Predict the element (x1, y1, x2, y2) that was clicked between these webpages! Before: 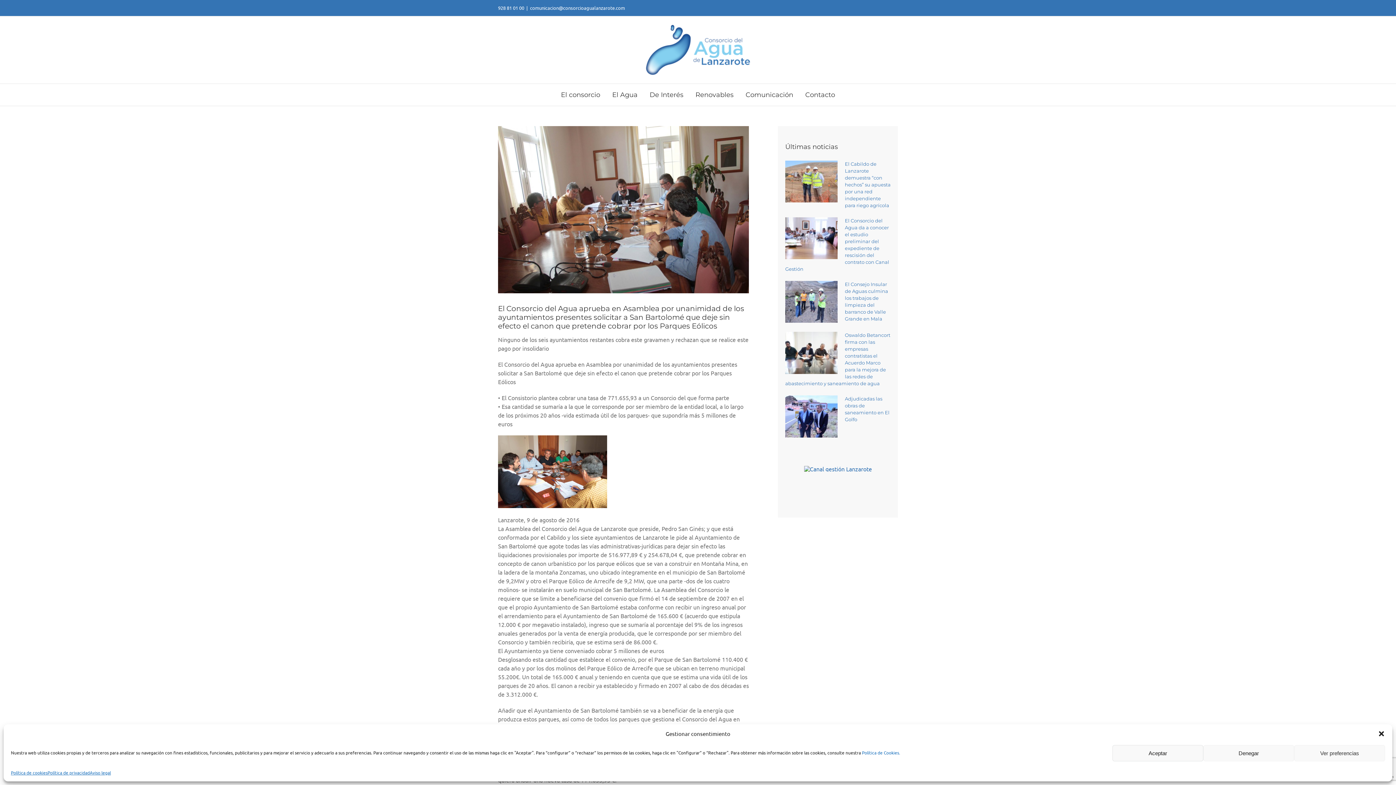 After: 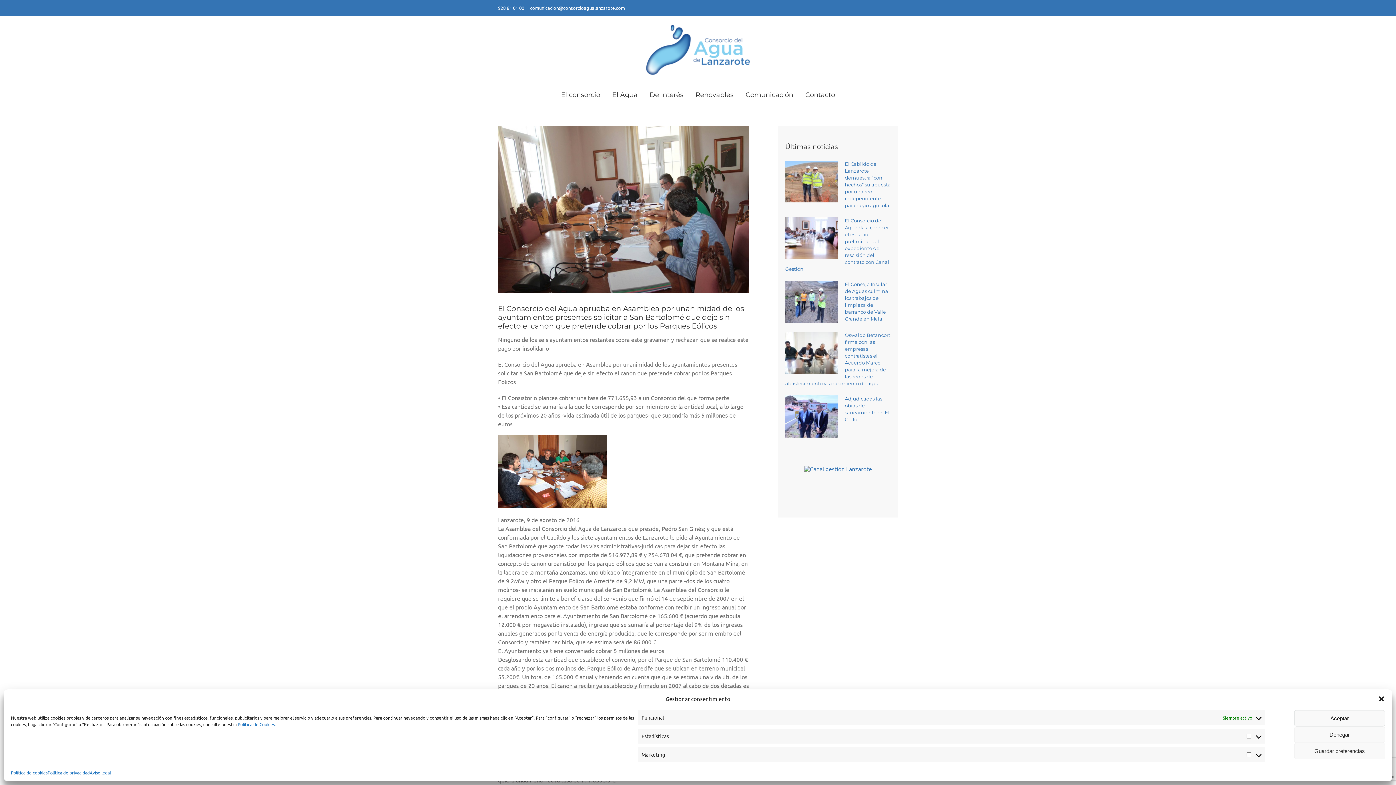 Action: bbox: (1294, 745, 1385, 761) label: Ver preferencias